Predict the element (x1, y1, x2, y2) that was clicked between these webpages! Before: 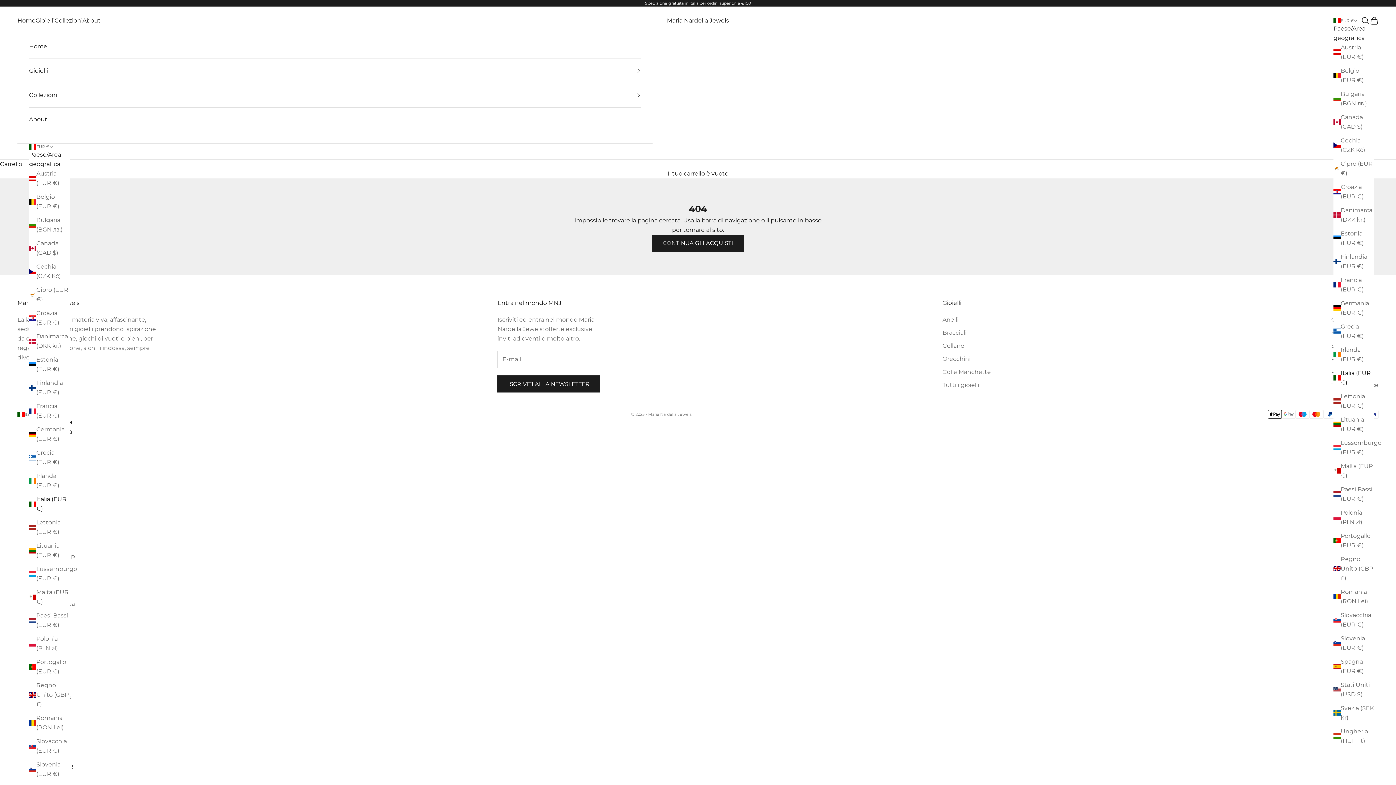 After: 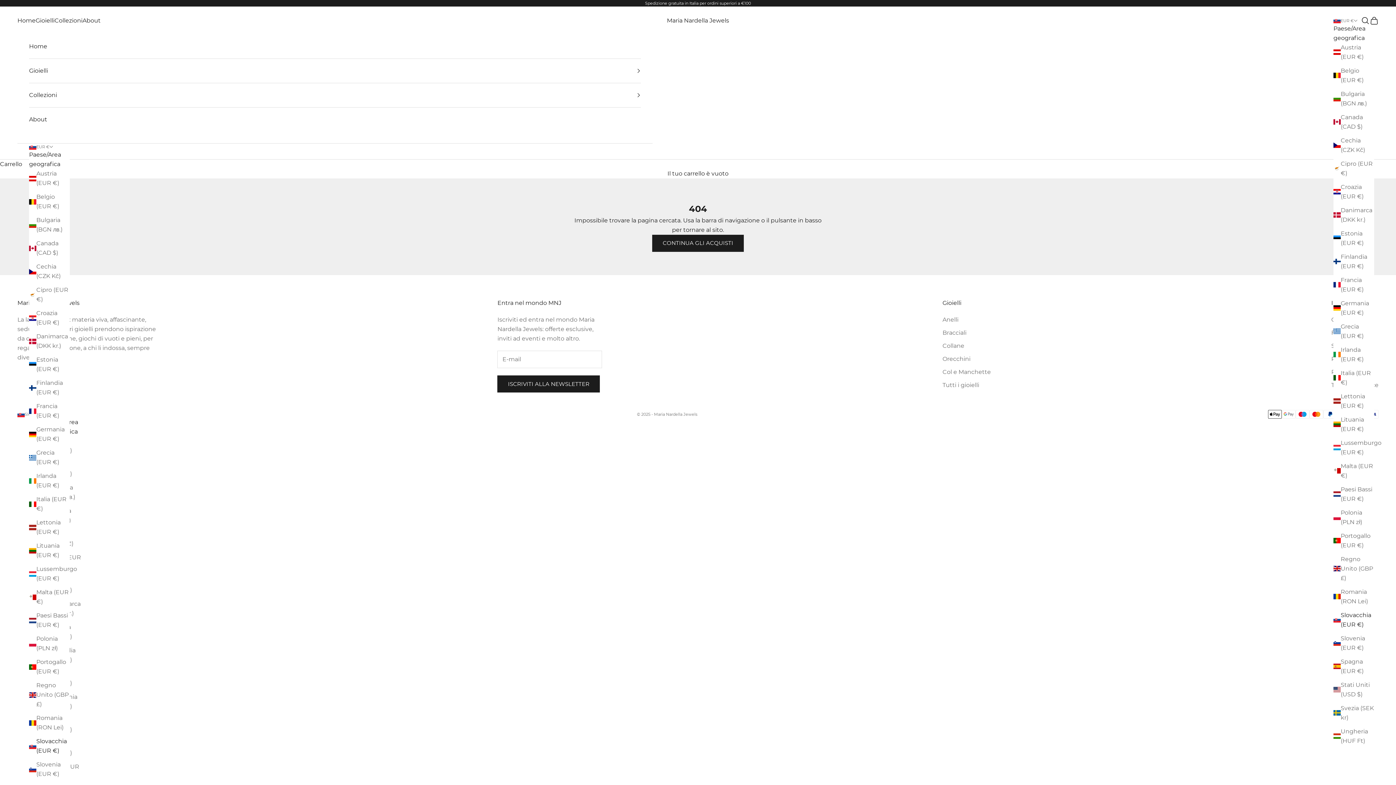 Action: label: Slovacchia (EUR €) bbox: (29, 737, 69, 756)